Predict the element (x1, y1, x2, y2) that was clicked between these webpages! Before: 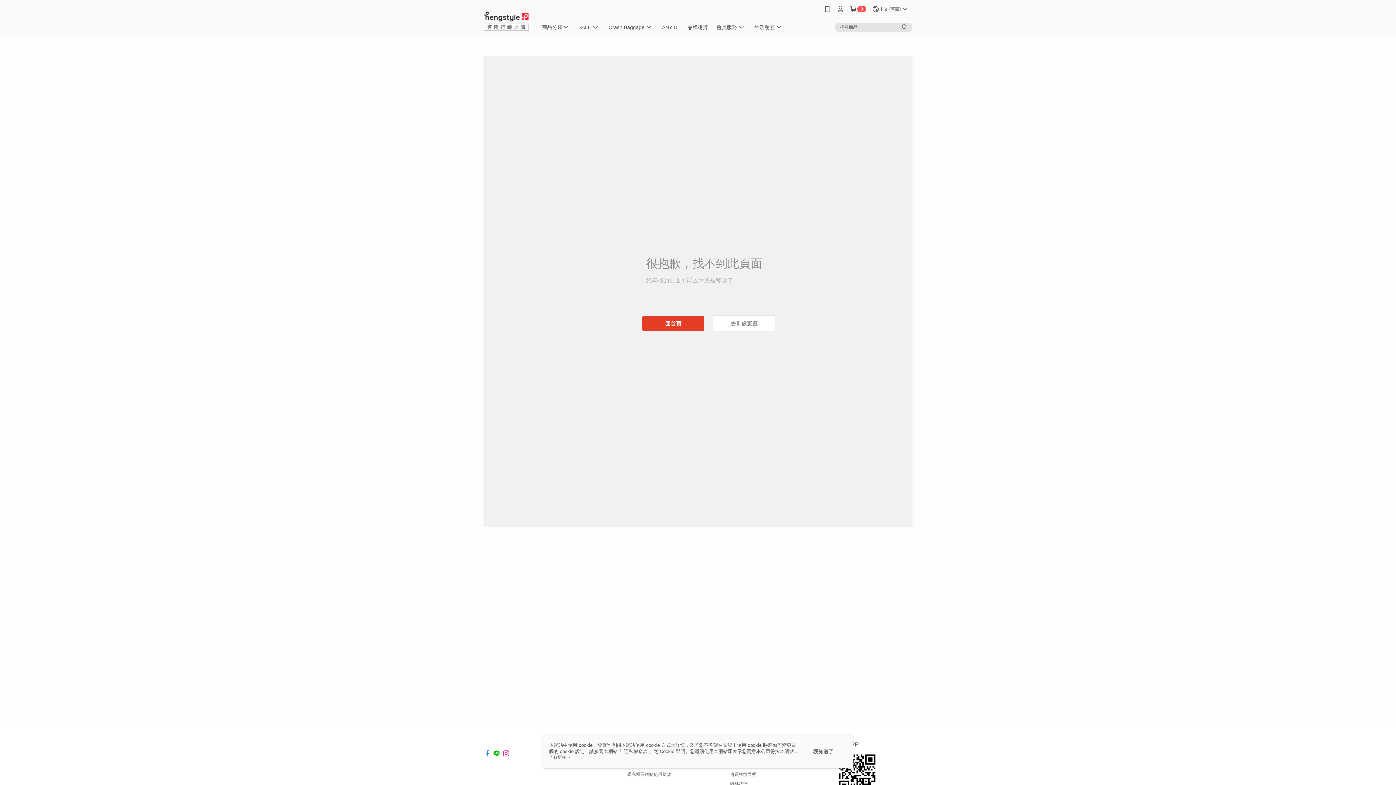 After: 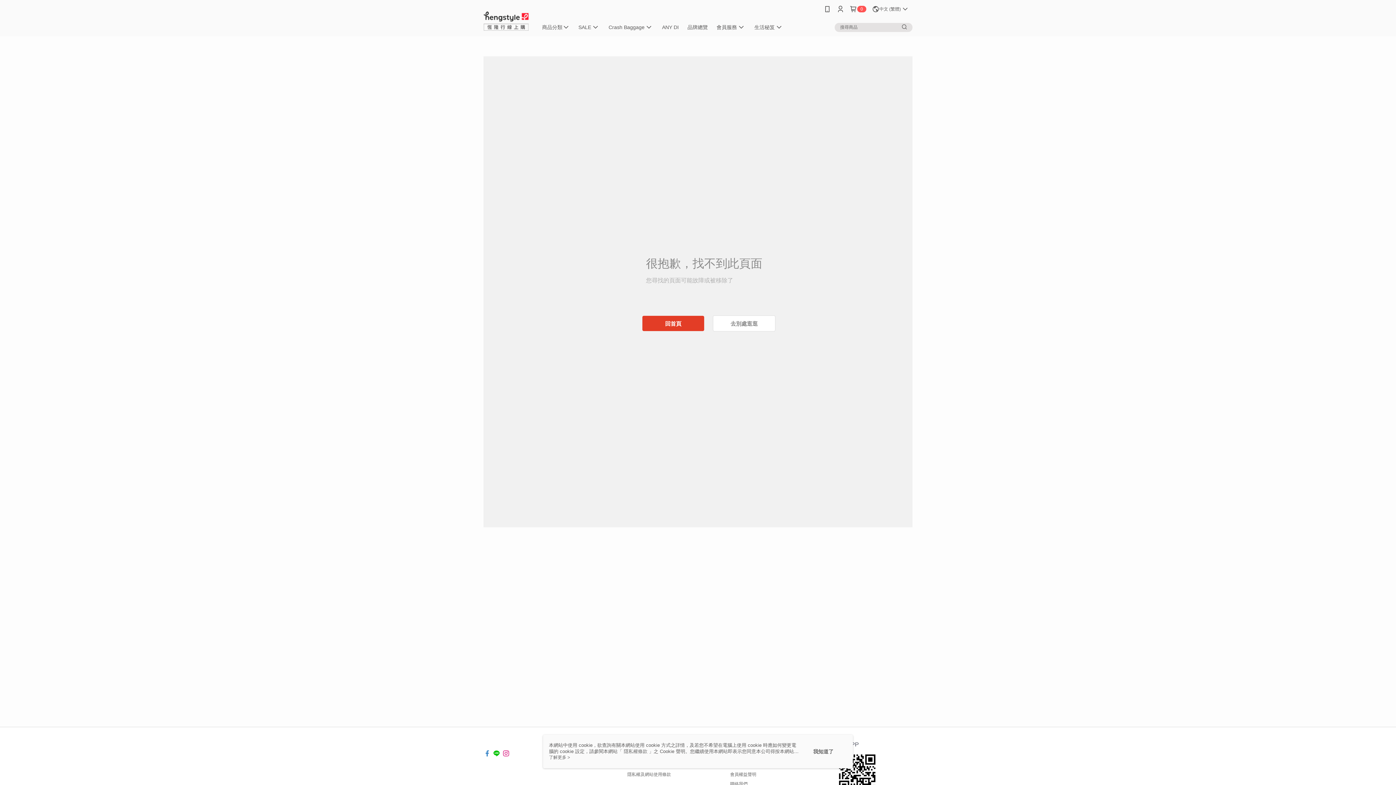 Action: bbox: (483, 745, 490, 751)